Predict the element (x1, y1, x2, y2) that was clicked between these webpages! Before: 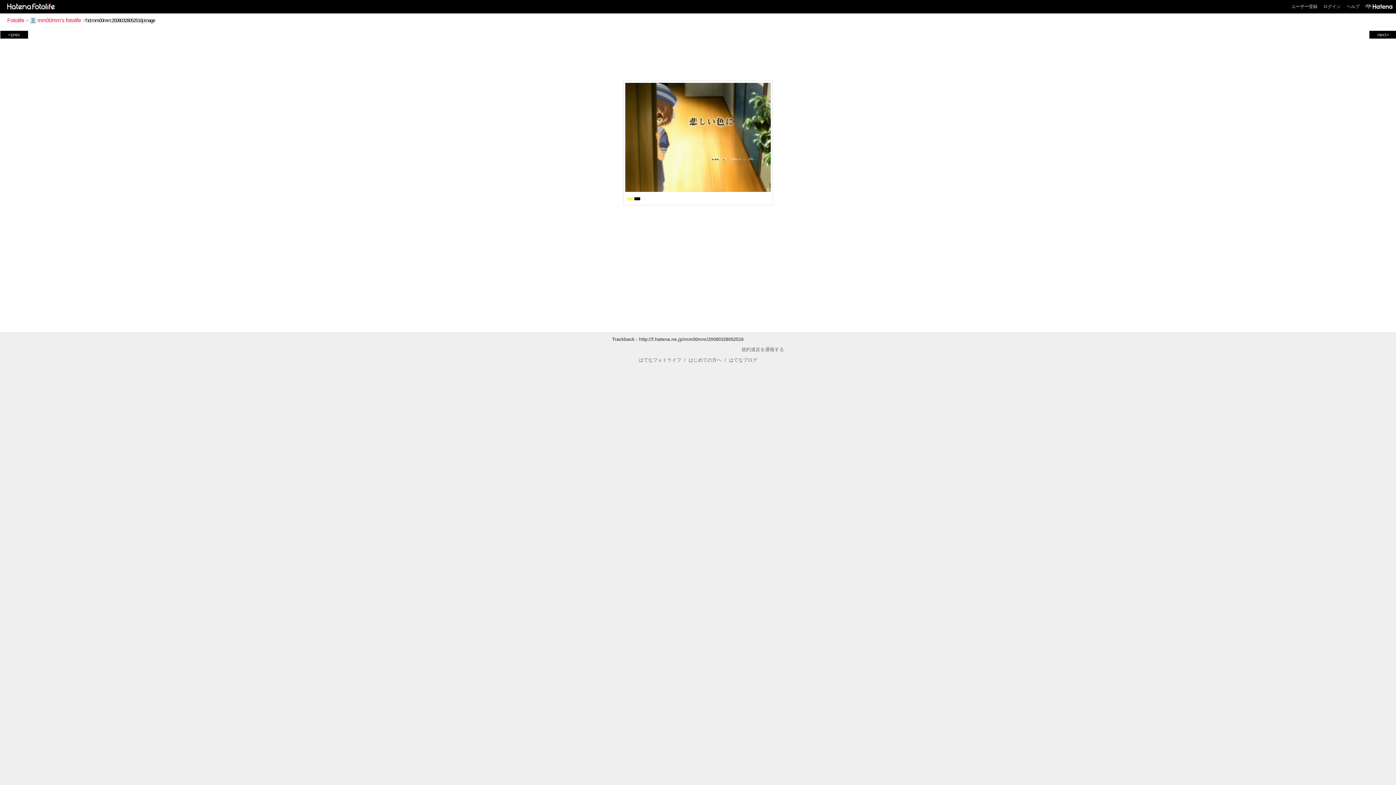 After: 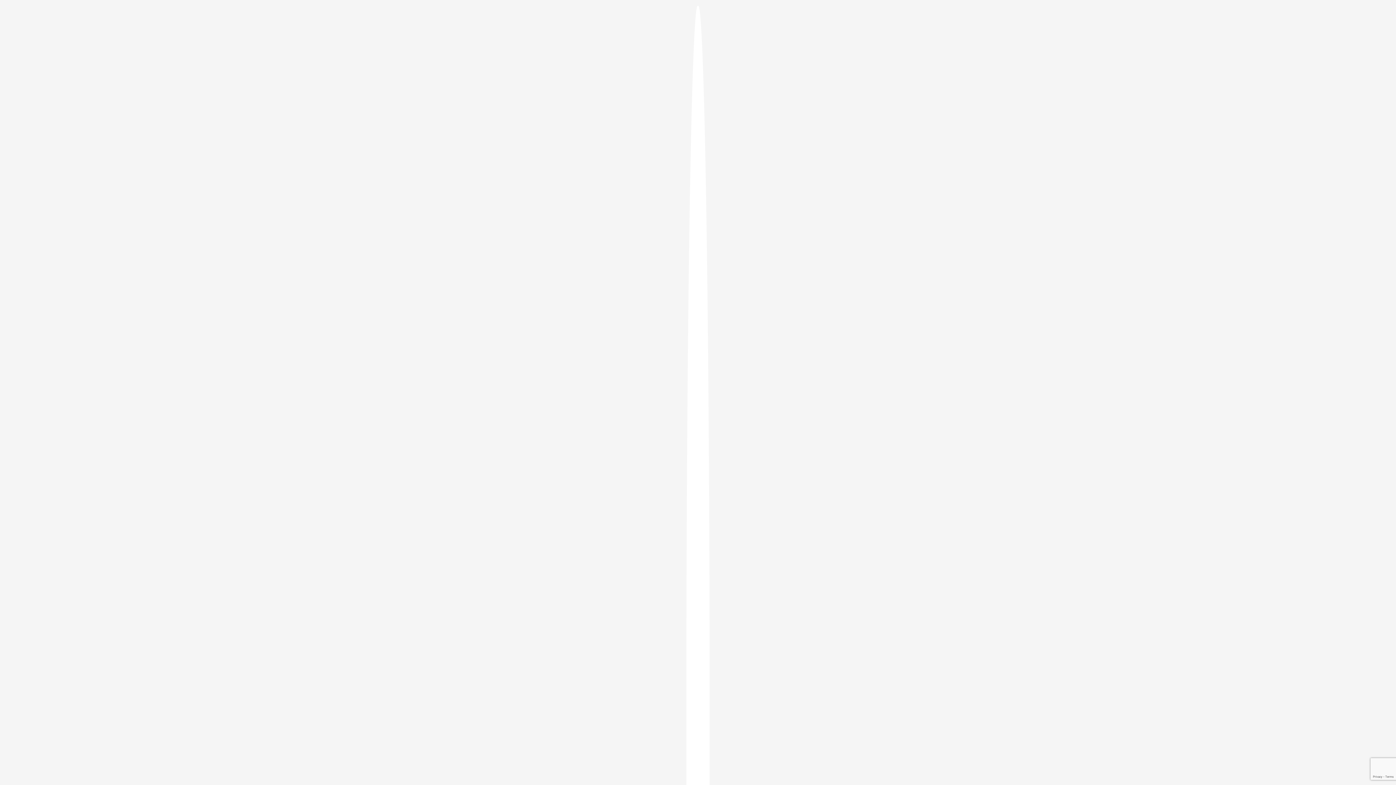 Action: label: ユーザー登録 bbox: (1291, 4, 1317, 9)